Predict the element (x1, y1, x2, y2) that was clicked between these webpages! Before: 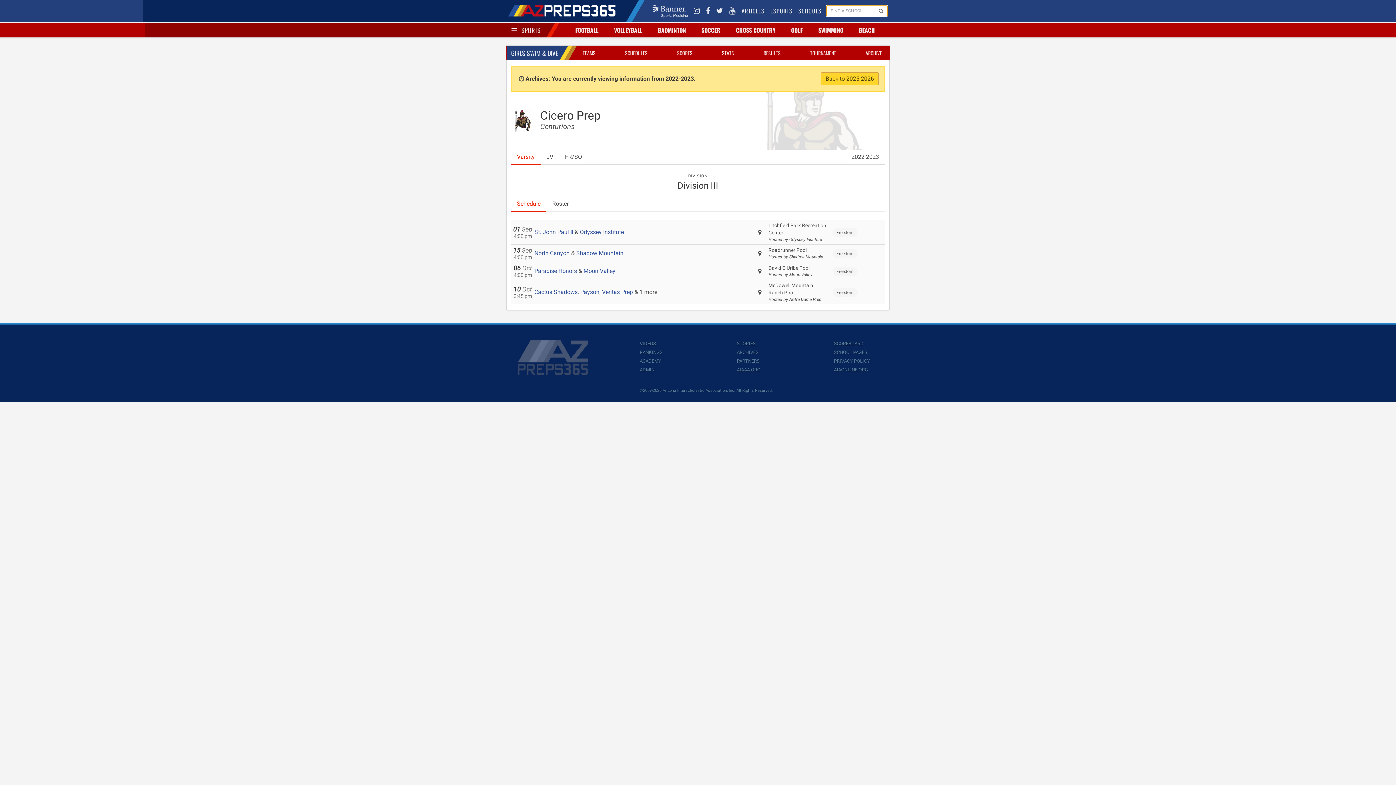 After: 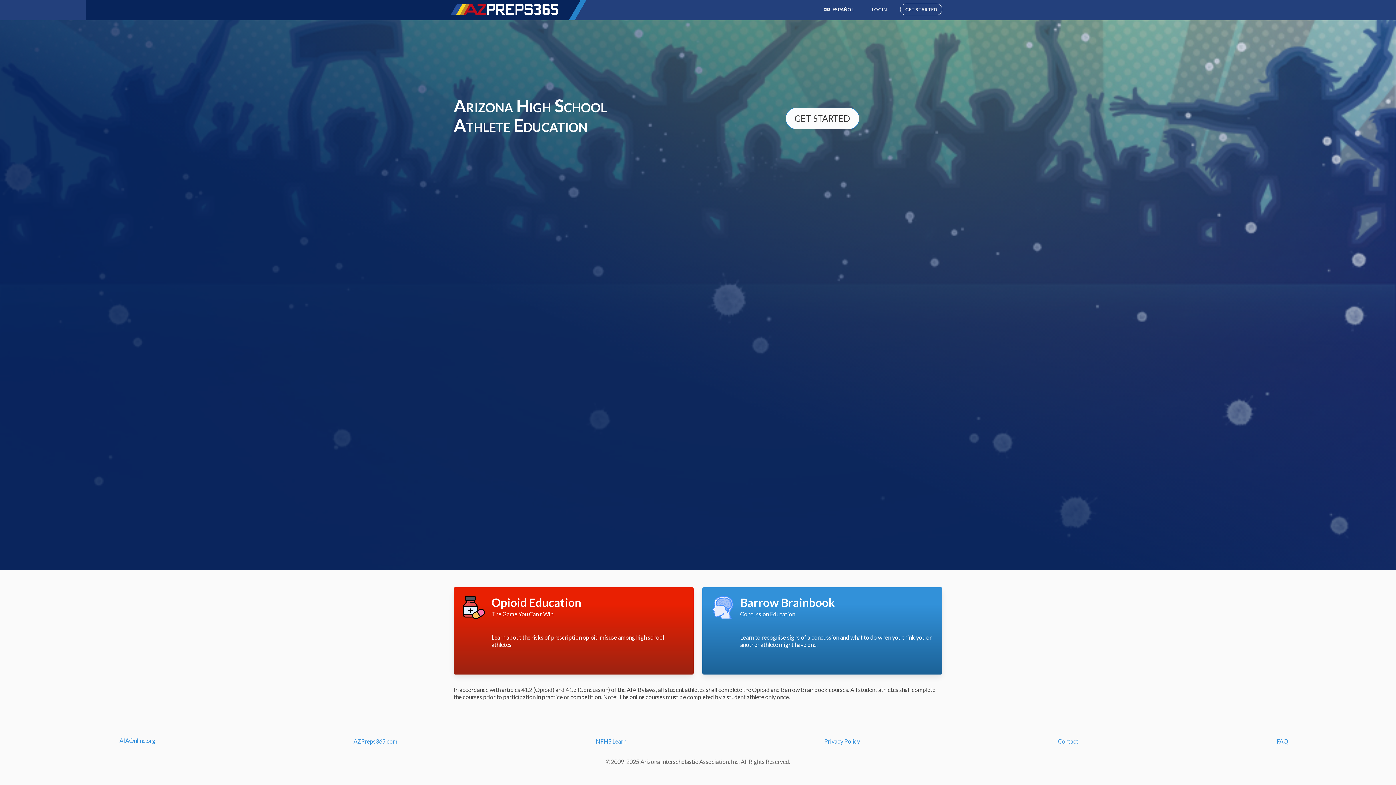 Action: bbox: (639, 358, 661, 364) label: ACADEMY